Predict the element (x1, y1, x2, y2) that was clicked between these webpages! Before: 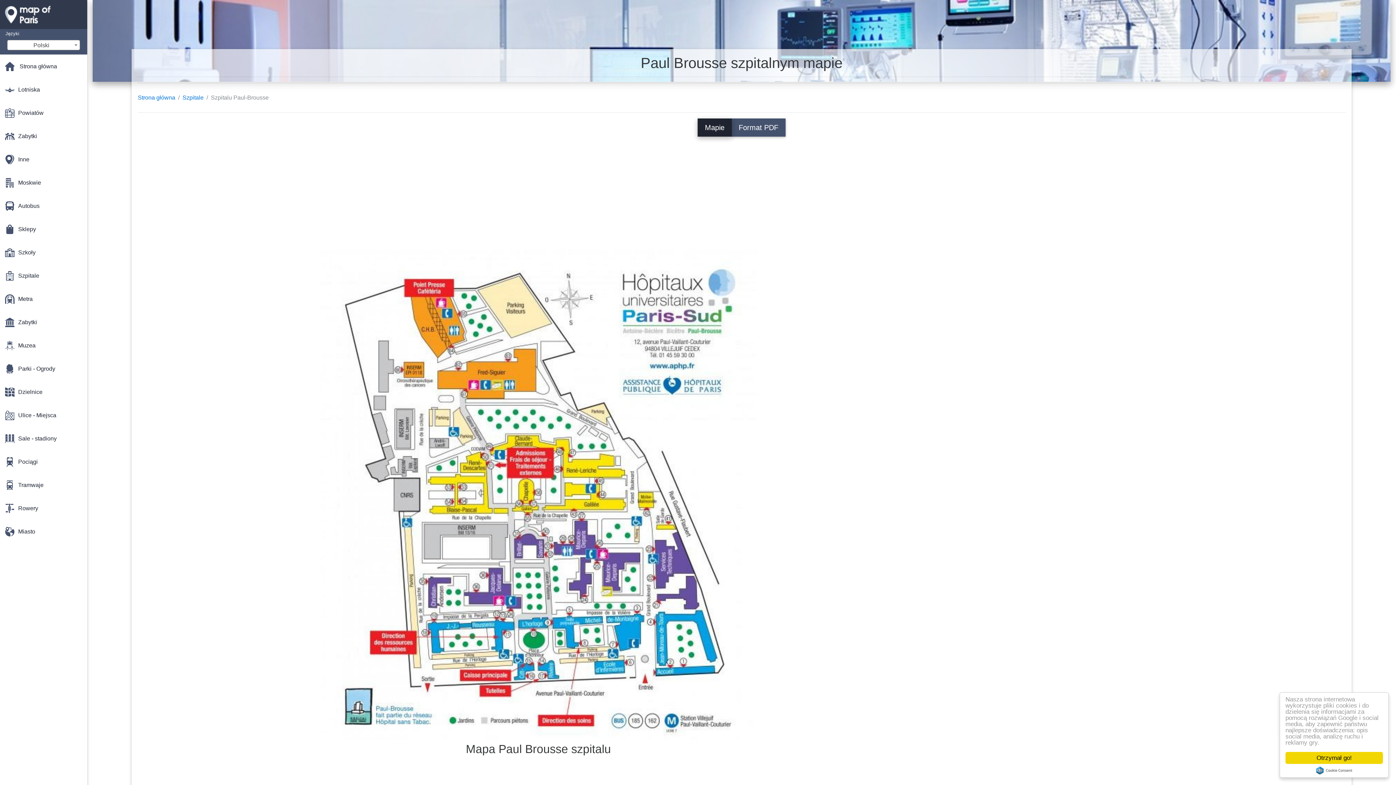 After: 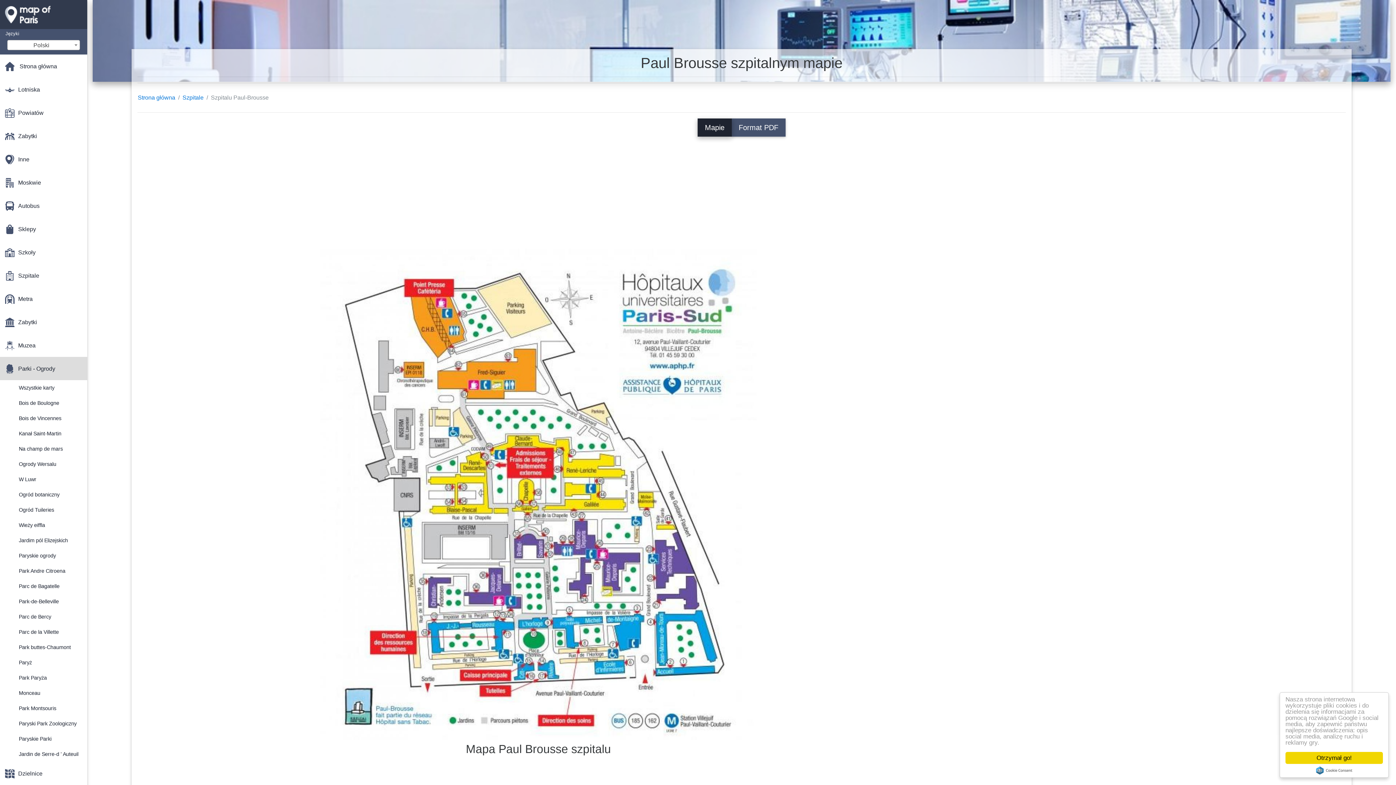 Action: bbox: (0, 357, 87, 380) label: Parki - Ogrody